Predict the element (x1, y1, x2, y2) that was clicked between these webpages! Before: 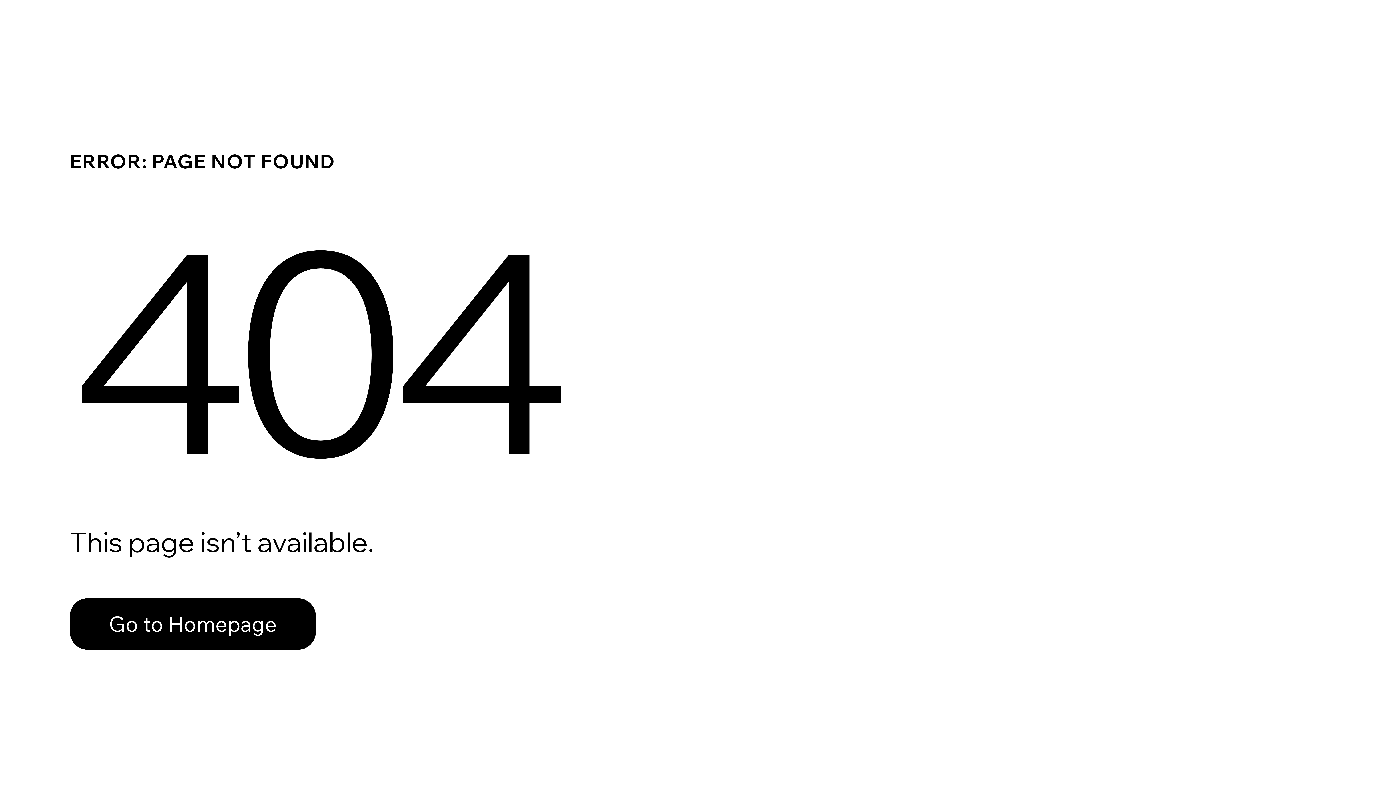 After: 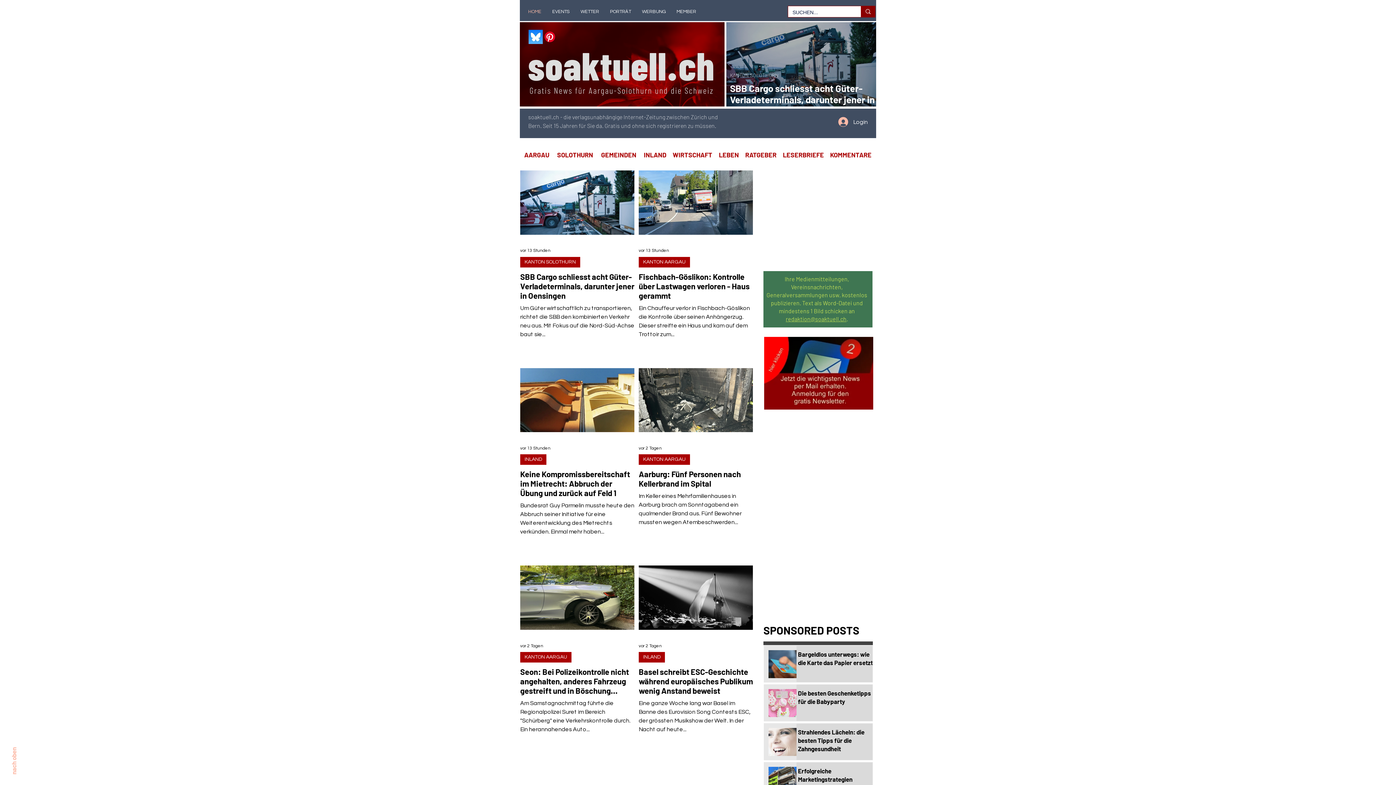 Action: bbox: (69, 582, 768, 659) label: Go to Homepage